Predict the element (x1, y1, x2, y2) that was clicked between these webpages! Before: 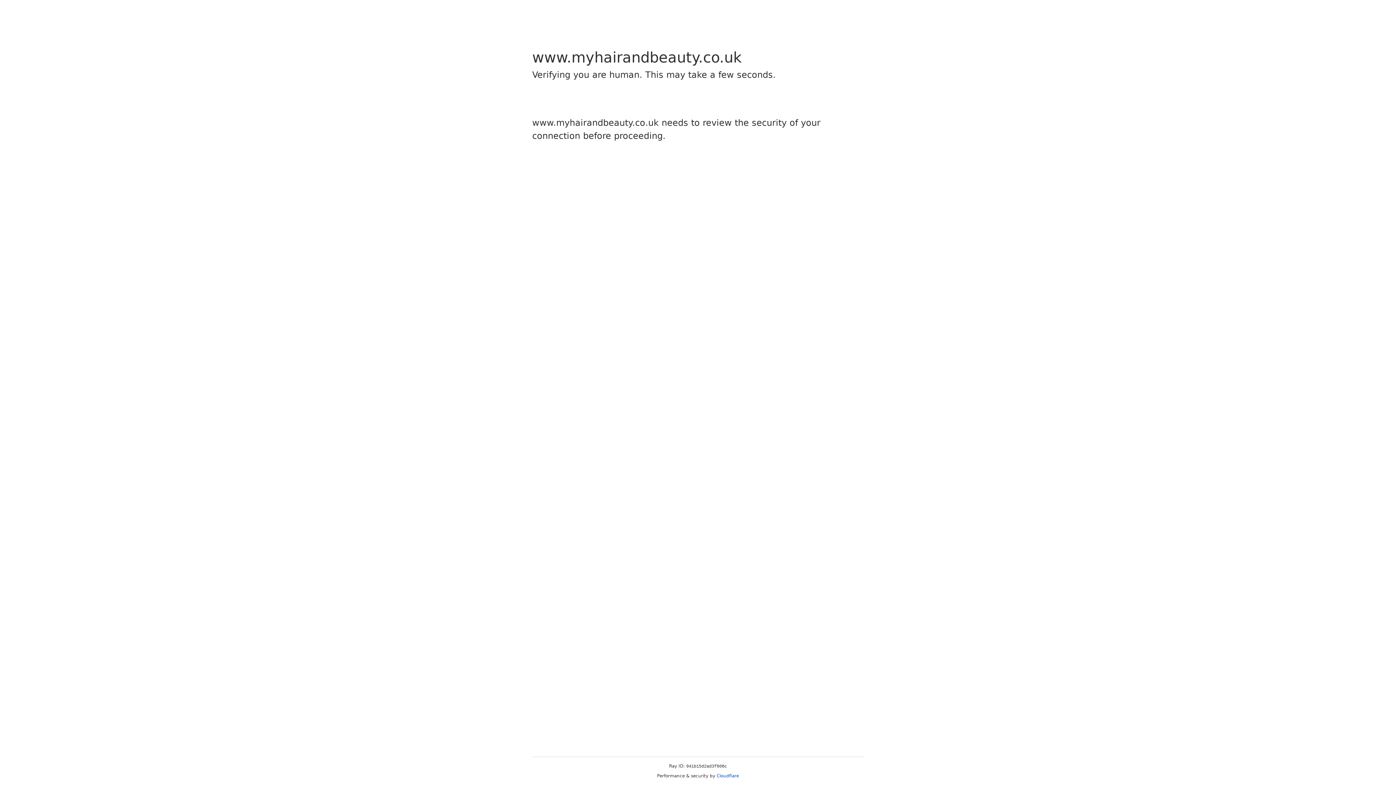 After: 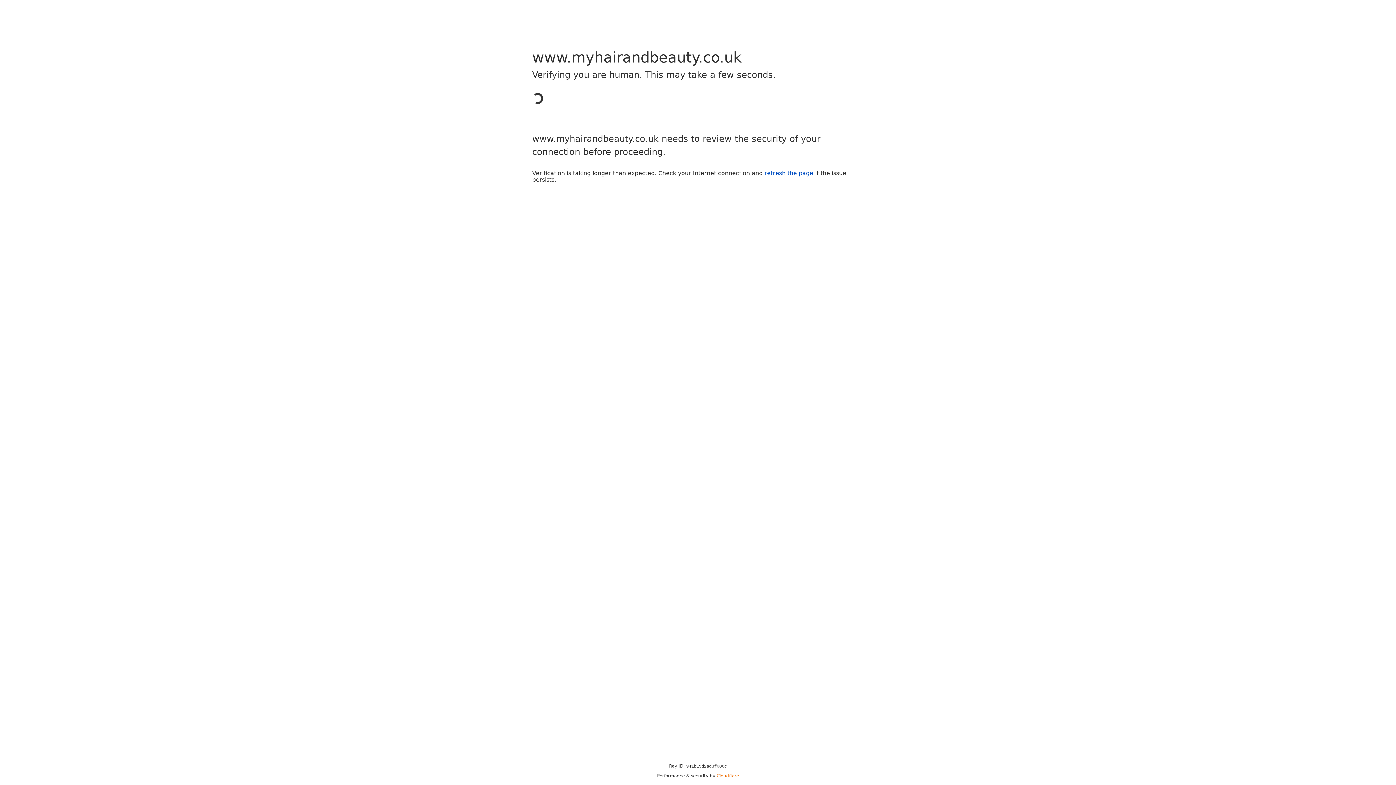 Action: bbox: (716, 773, 739, 778) label: Cloudflare